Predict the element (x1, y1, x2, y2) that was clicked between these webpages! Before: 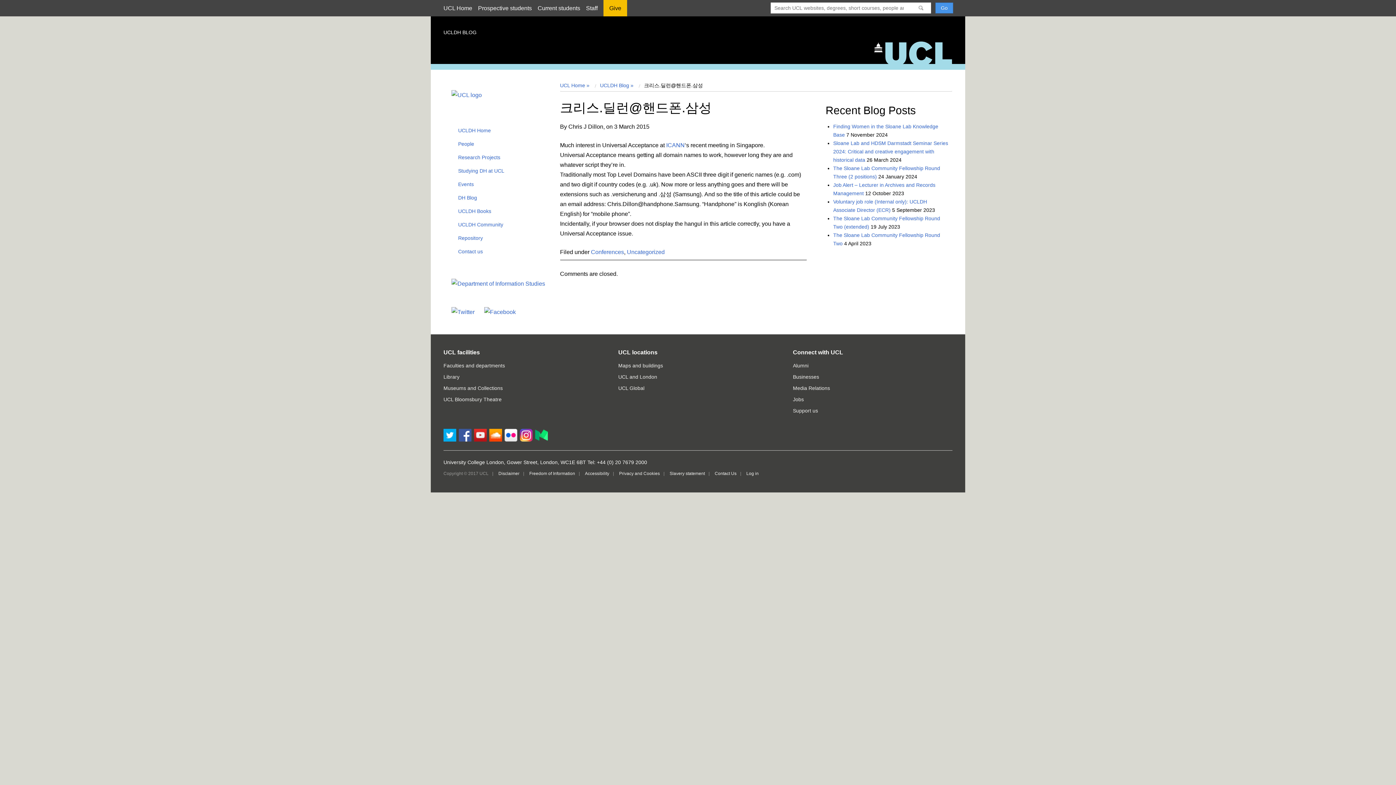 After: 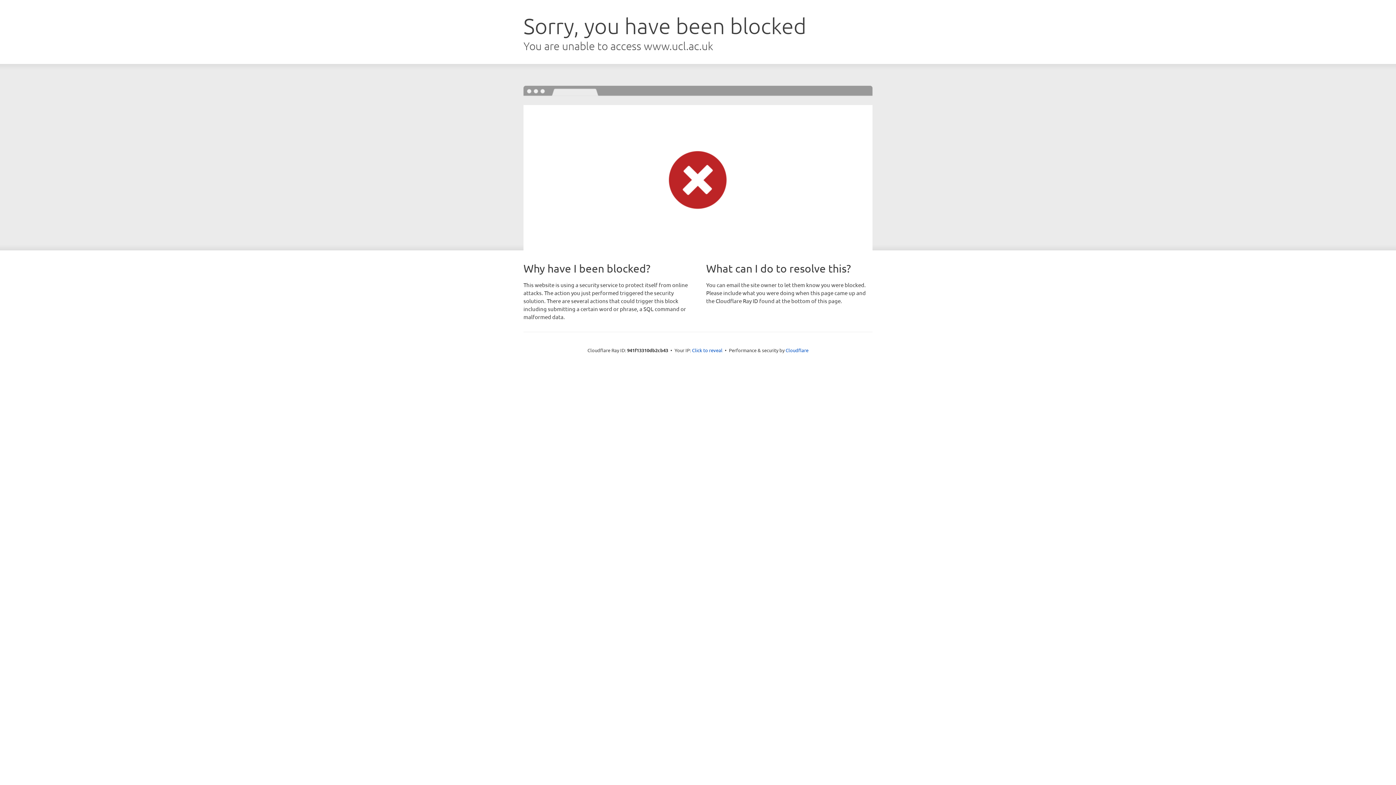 Action: bbox: (443, 374, 459, 380) label: Library